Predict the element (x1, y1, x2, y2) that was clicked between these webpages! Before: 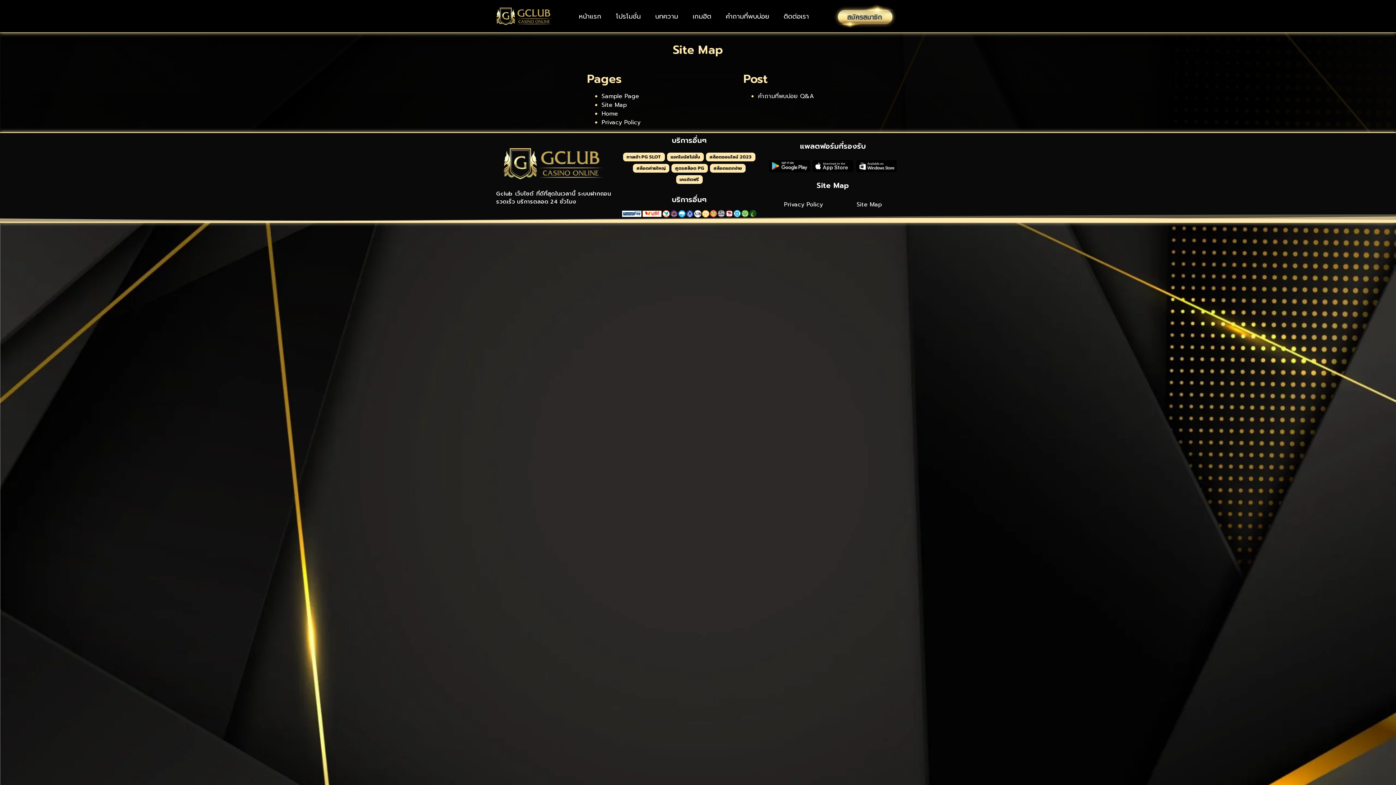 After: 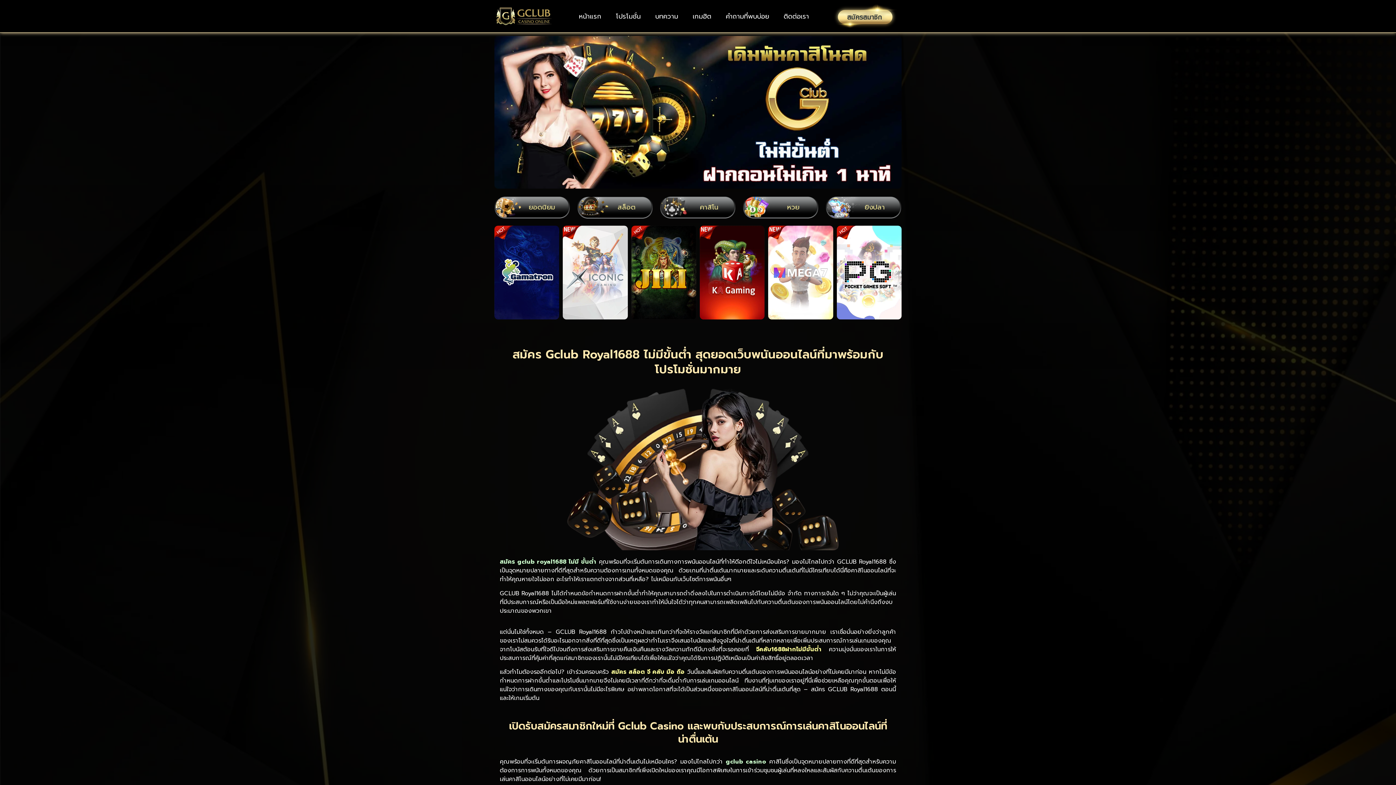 Action: bbox: (500, 144, 607, 182)